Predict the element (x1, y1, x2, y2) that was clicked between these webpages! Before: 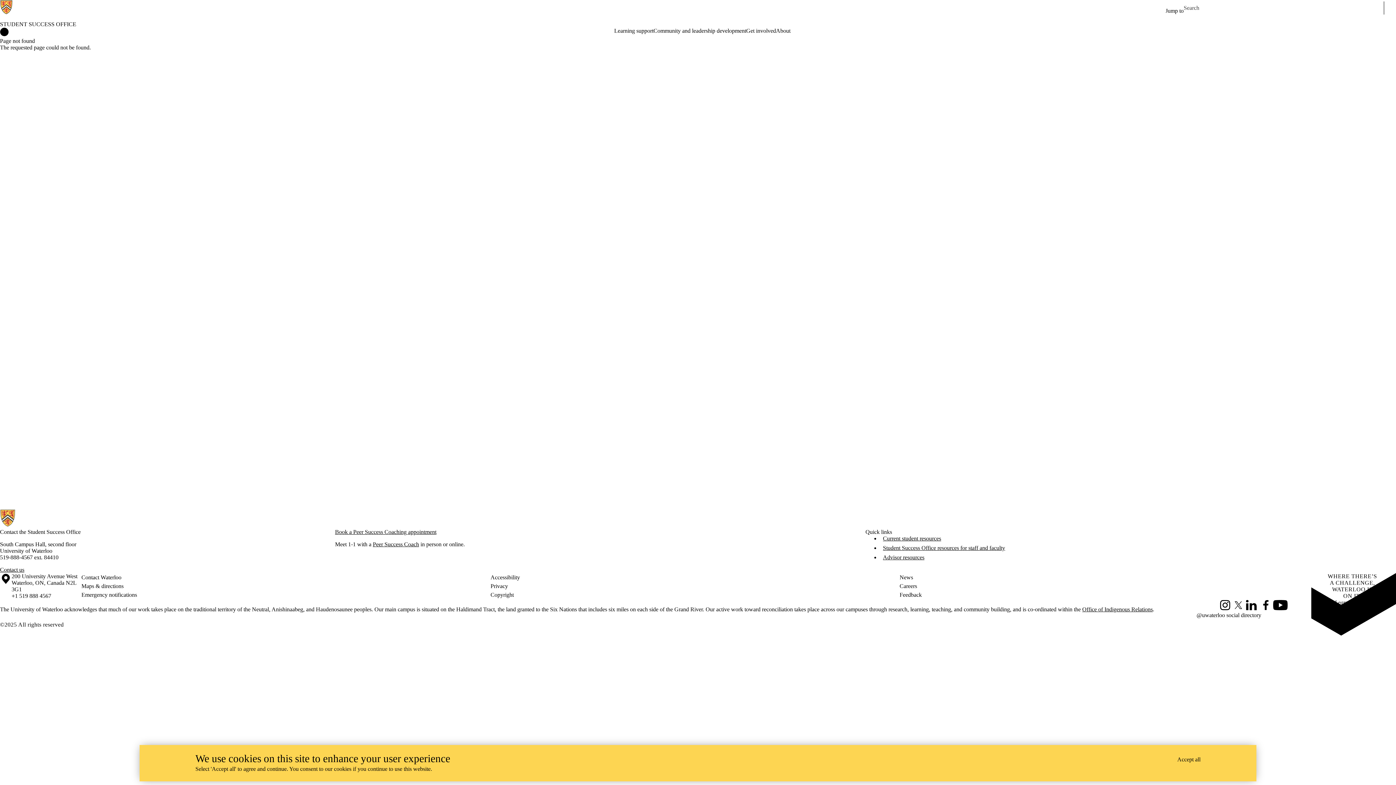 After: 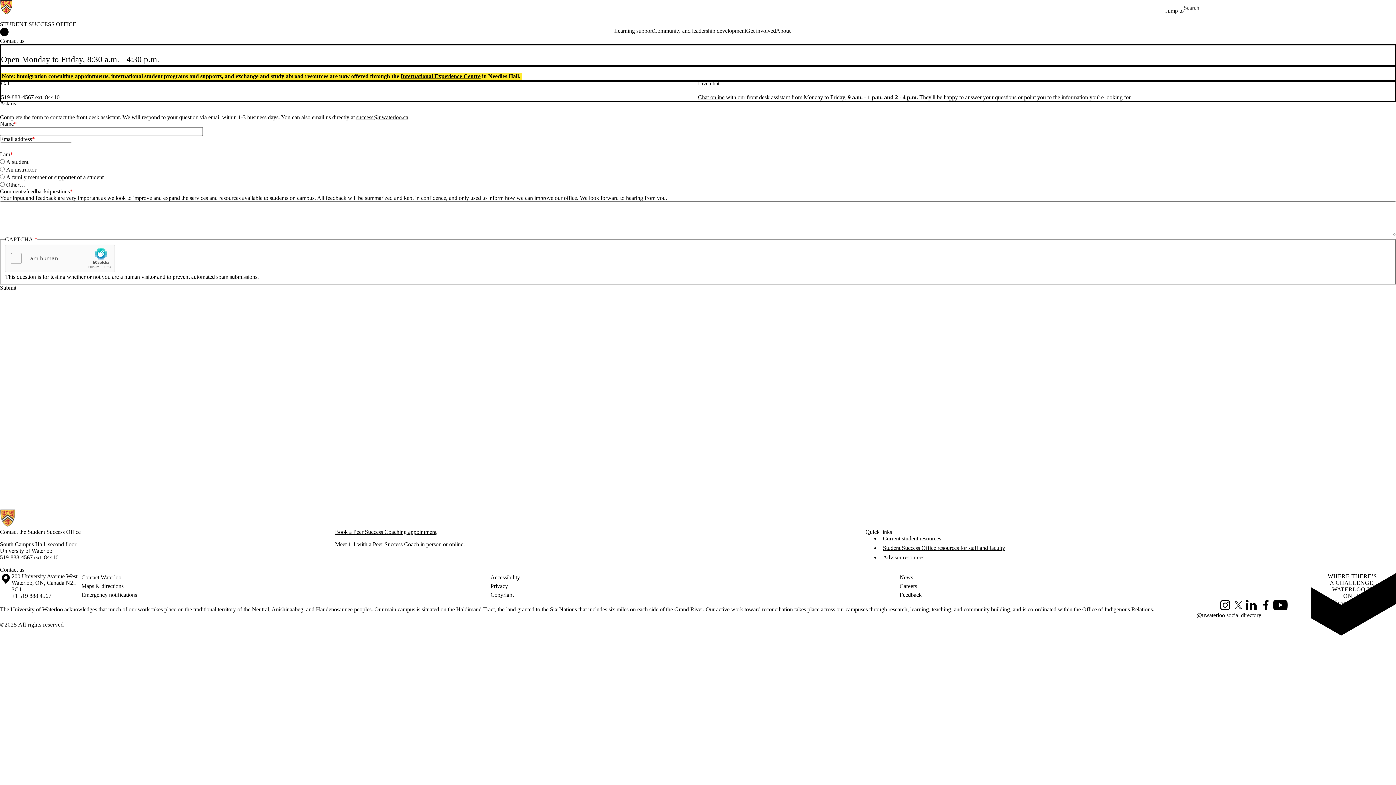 Action: bbox: (0, 566, 24, 573) label: Contact us